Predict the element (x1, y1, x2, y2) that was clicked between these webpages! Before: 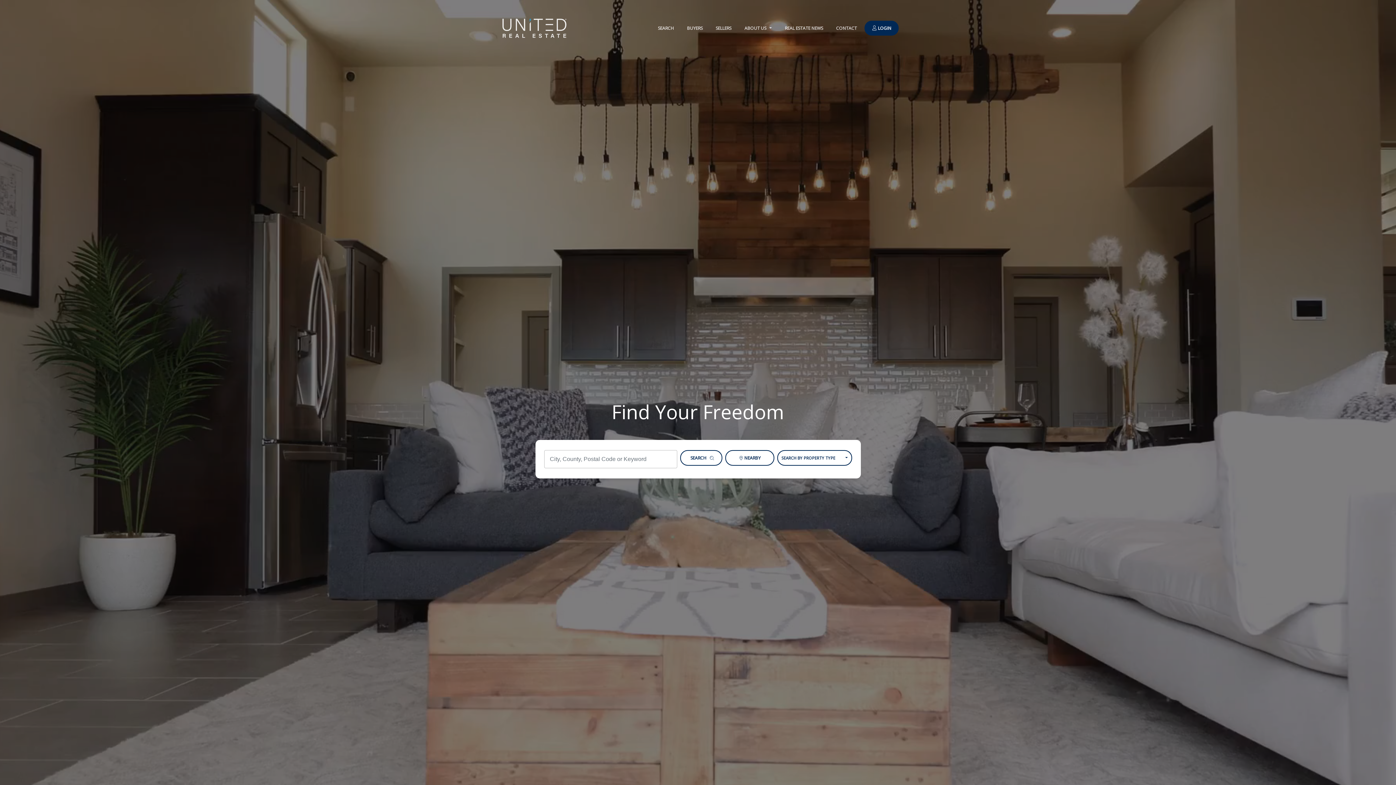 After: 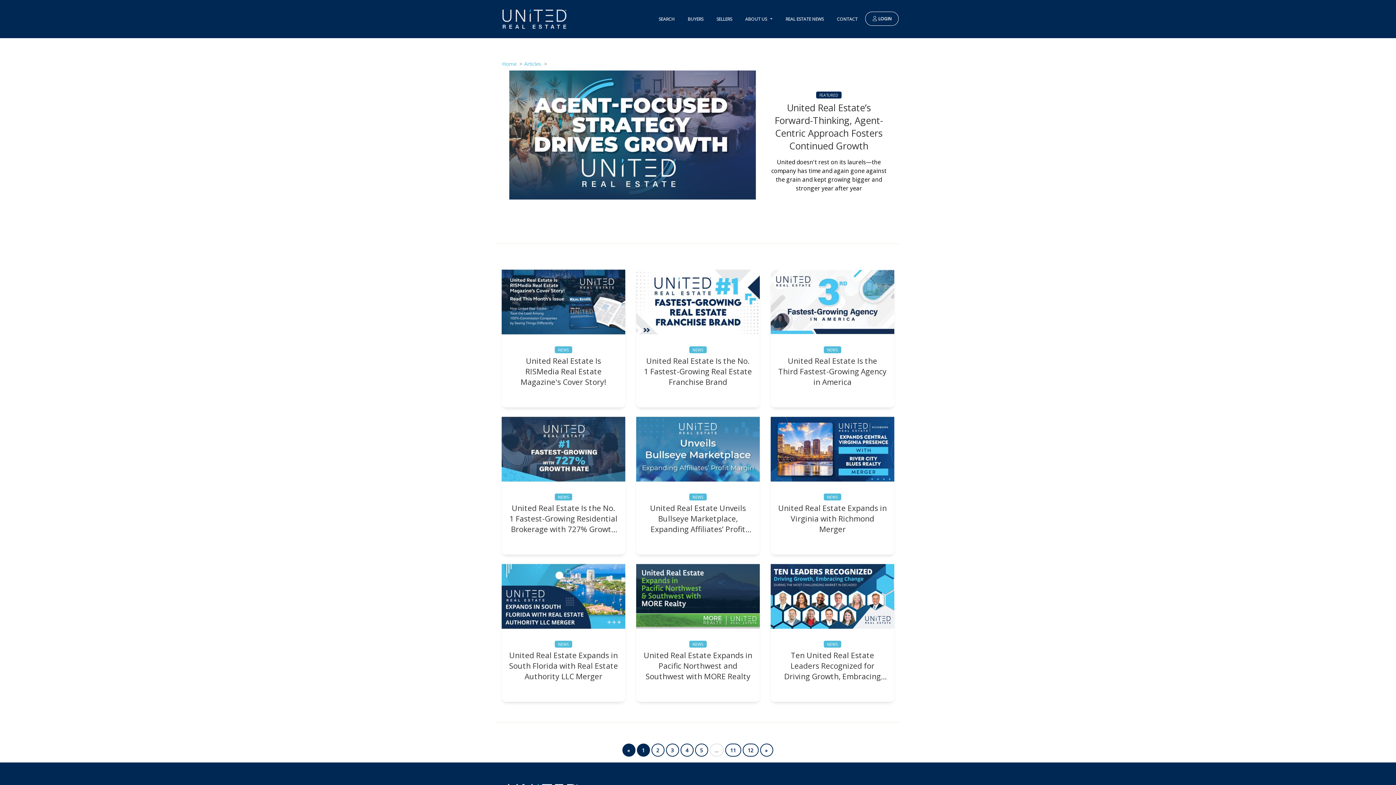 Action: label: REAL ESTATE NEWS bbox: (779, 21, 828, 35)